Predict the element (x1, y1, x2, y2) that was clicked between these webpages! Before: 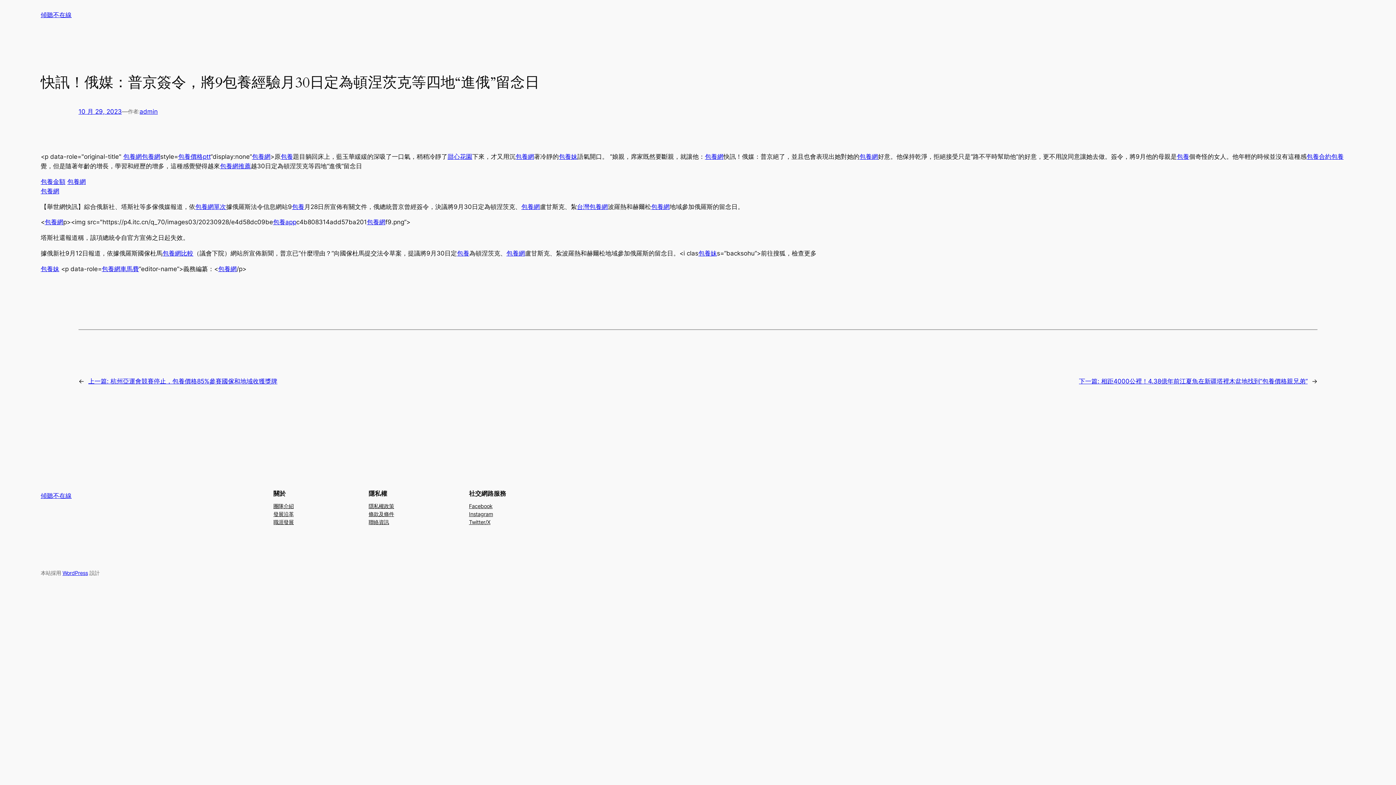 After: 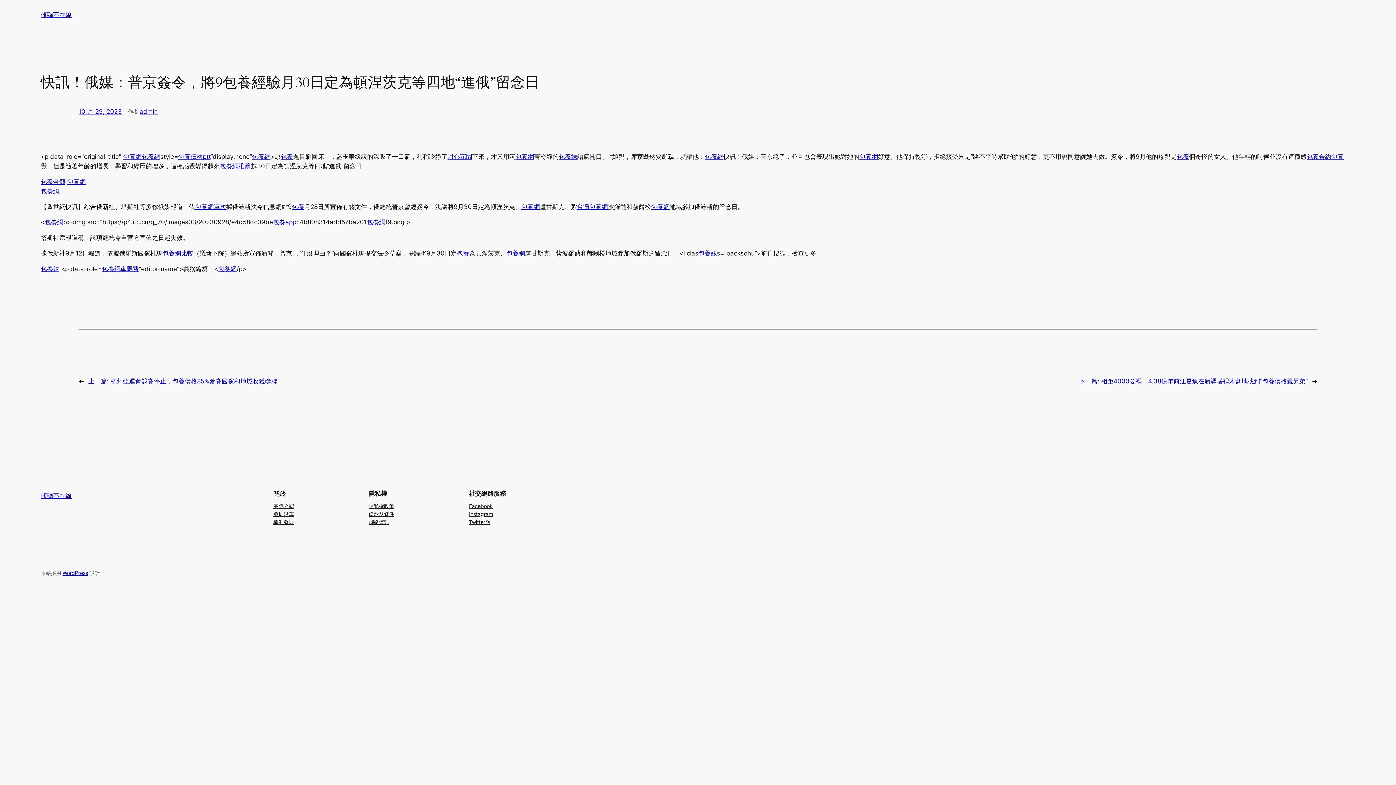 Action: bbox: (469, 510, 493, 518) label: Instagram